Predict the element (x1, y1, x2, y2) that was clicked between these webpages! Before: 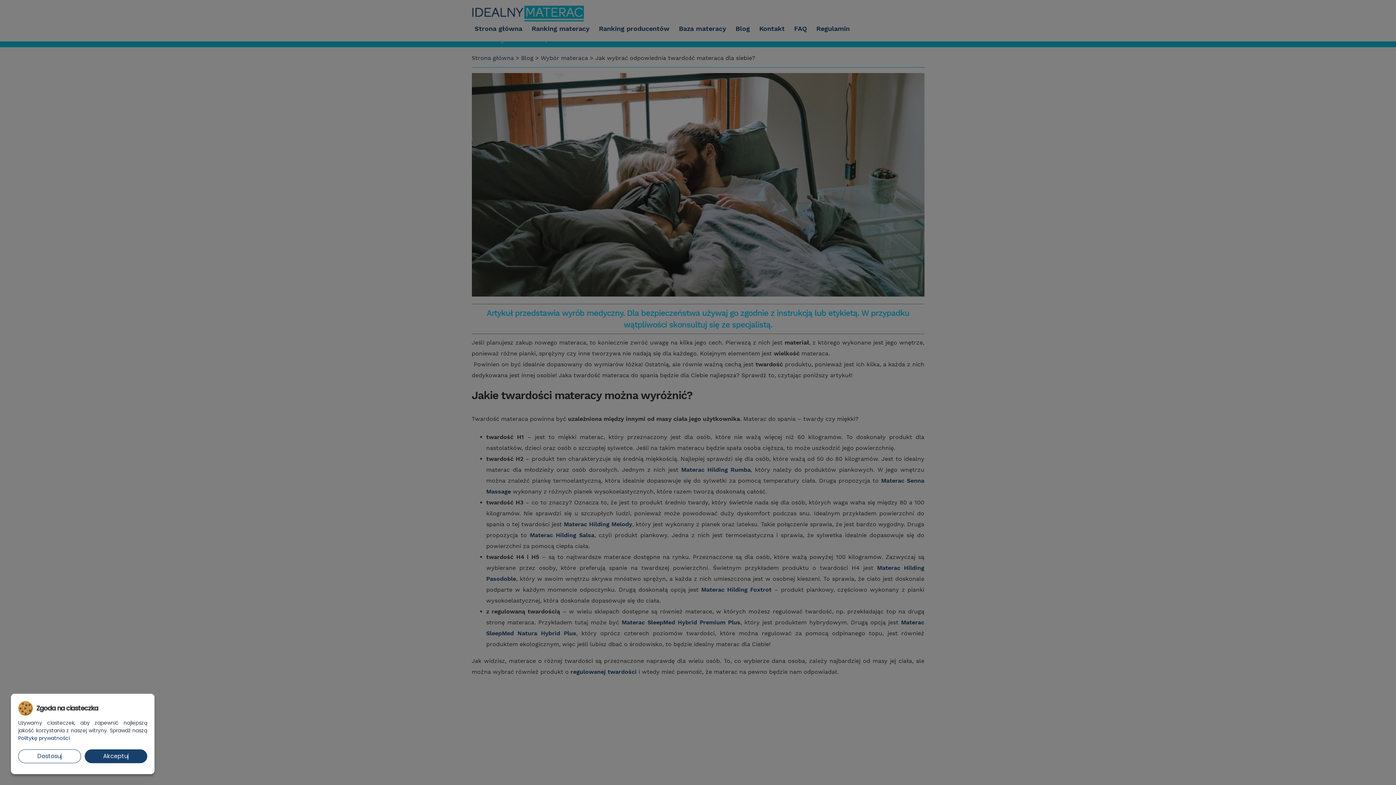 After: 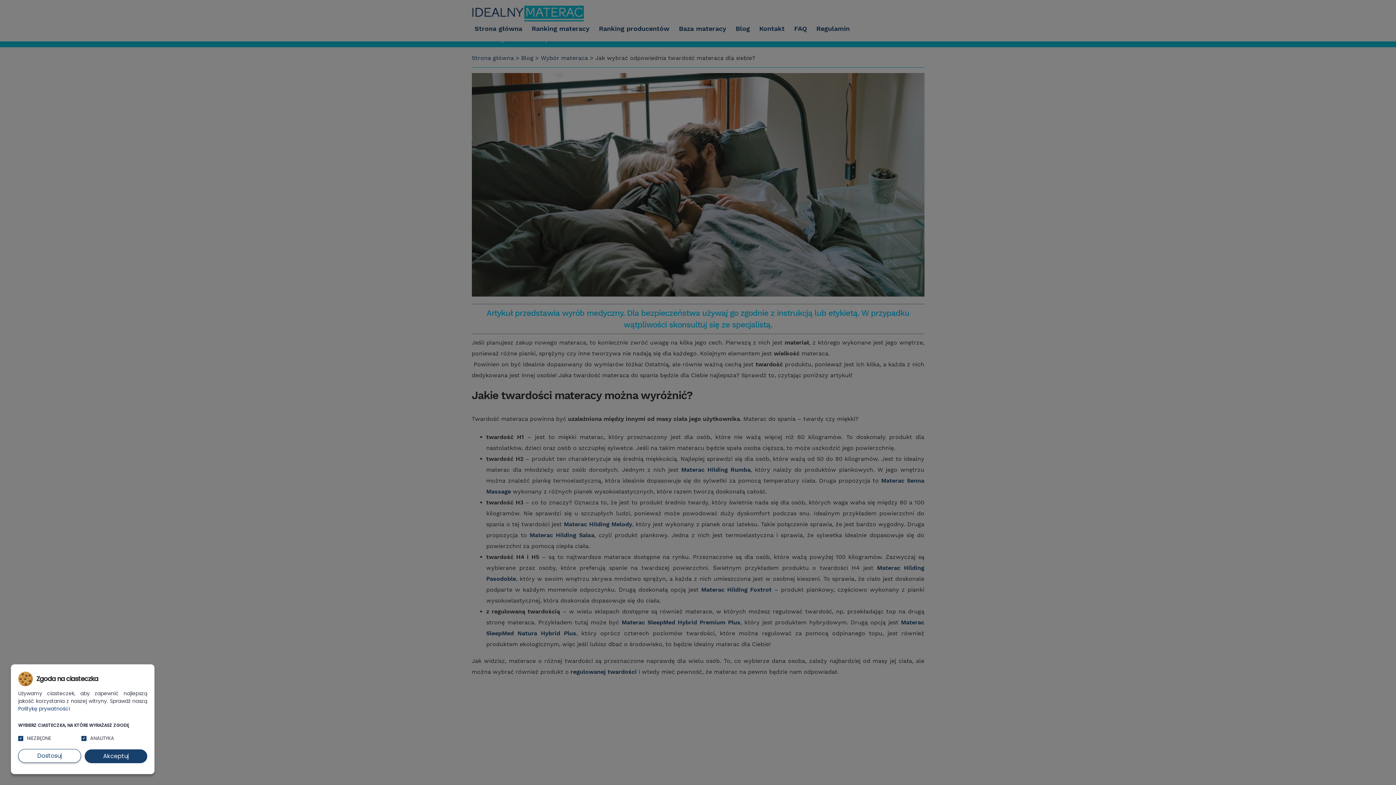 Action: label: Dostosuj bbox: (18, 749, 80, 763)